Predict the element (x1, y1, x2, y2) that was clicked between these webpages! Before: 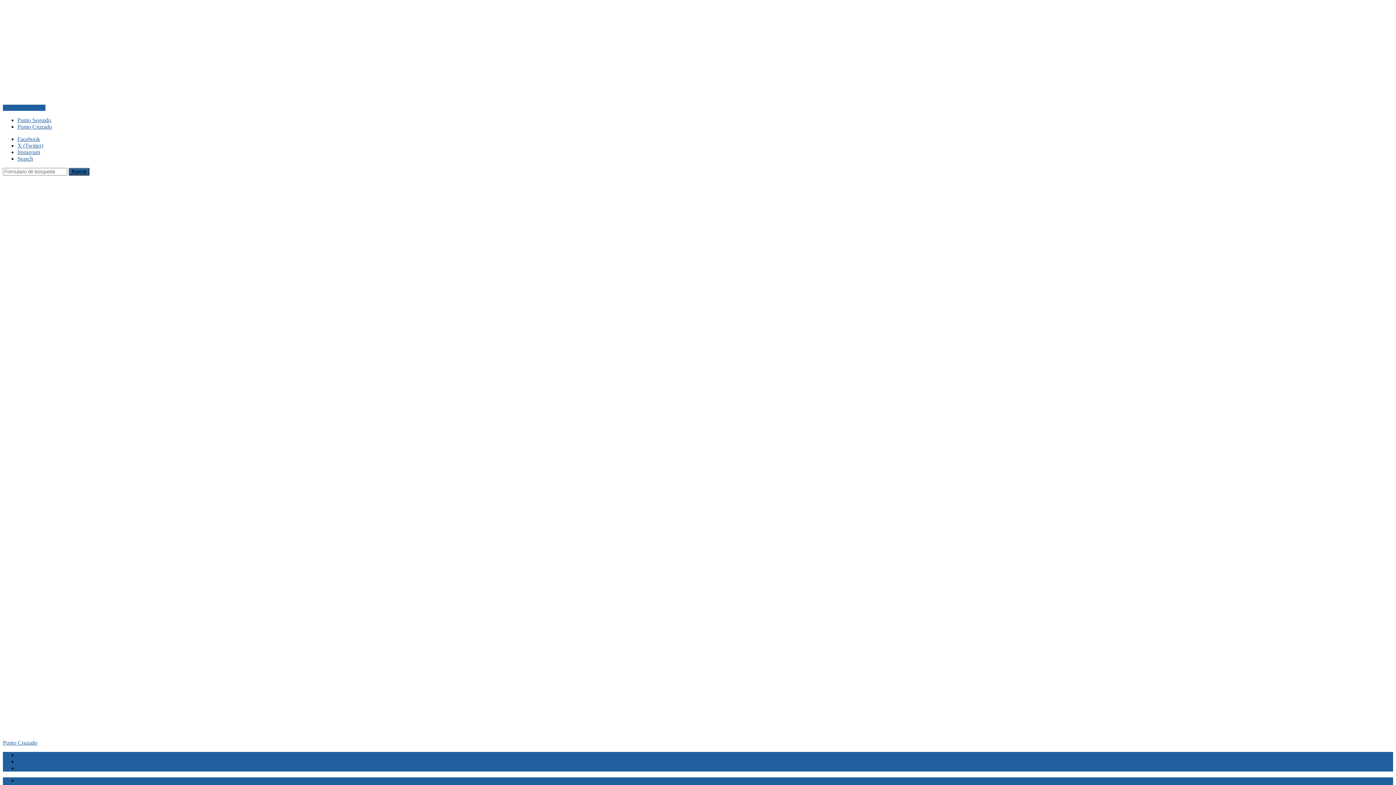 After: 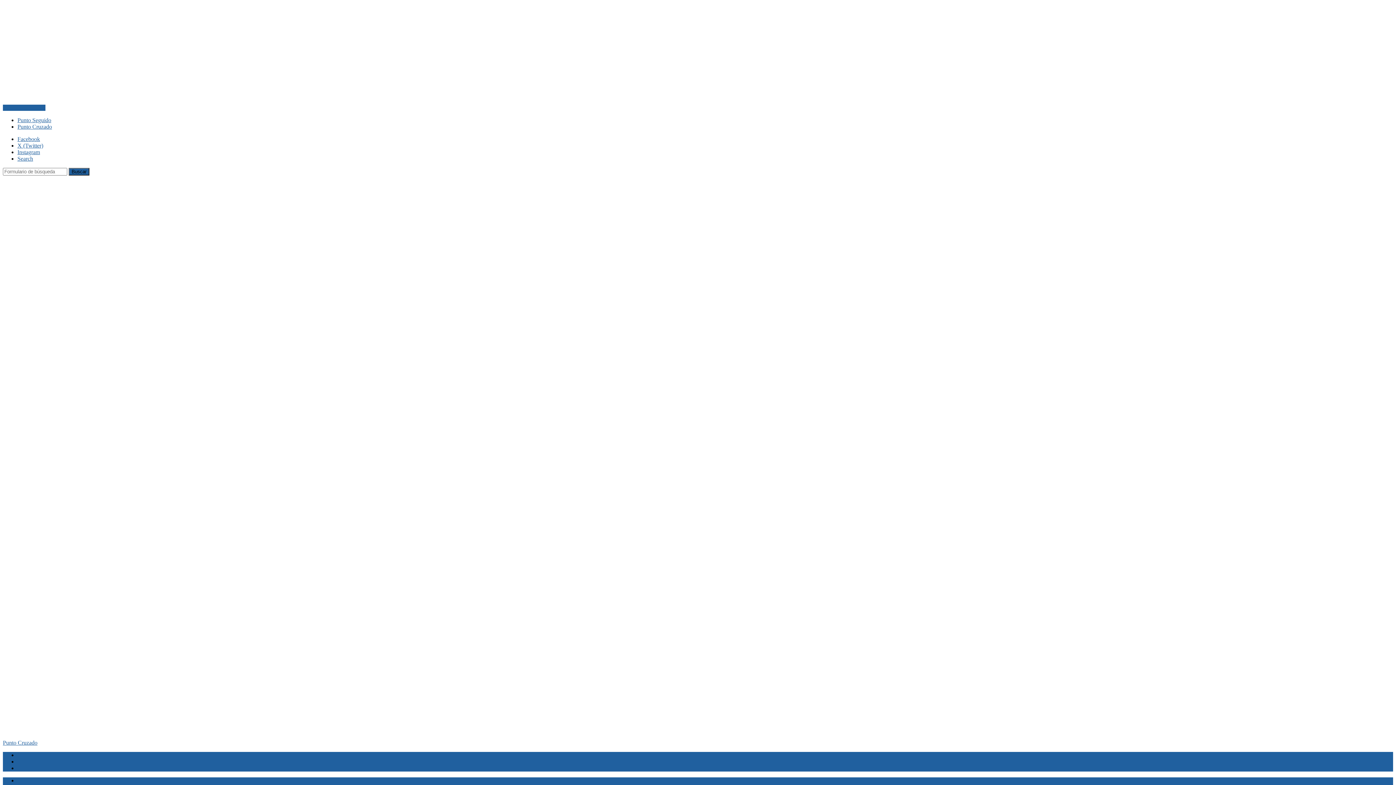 Action: label: Facebook bbox: (17, 136, 40, 142)